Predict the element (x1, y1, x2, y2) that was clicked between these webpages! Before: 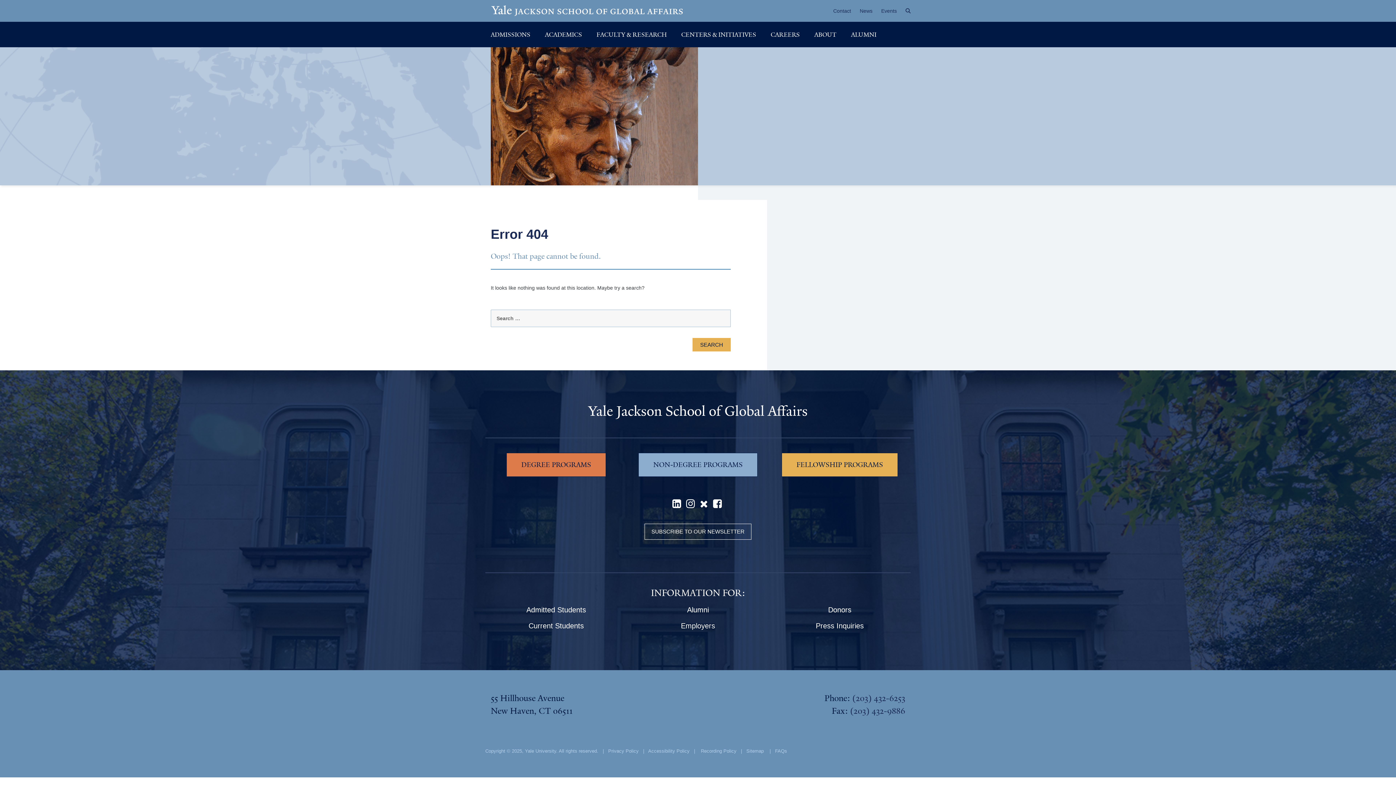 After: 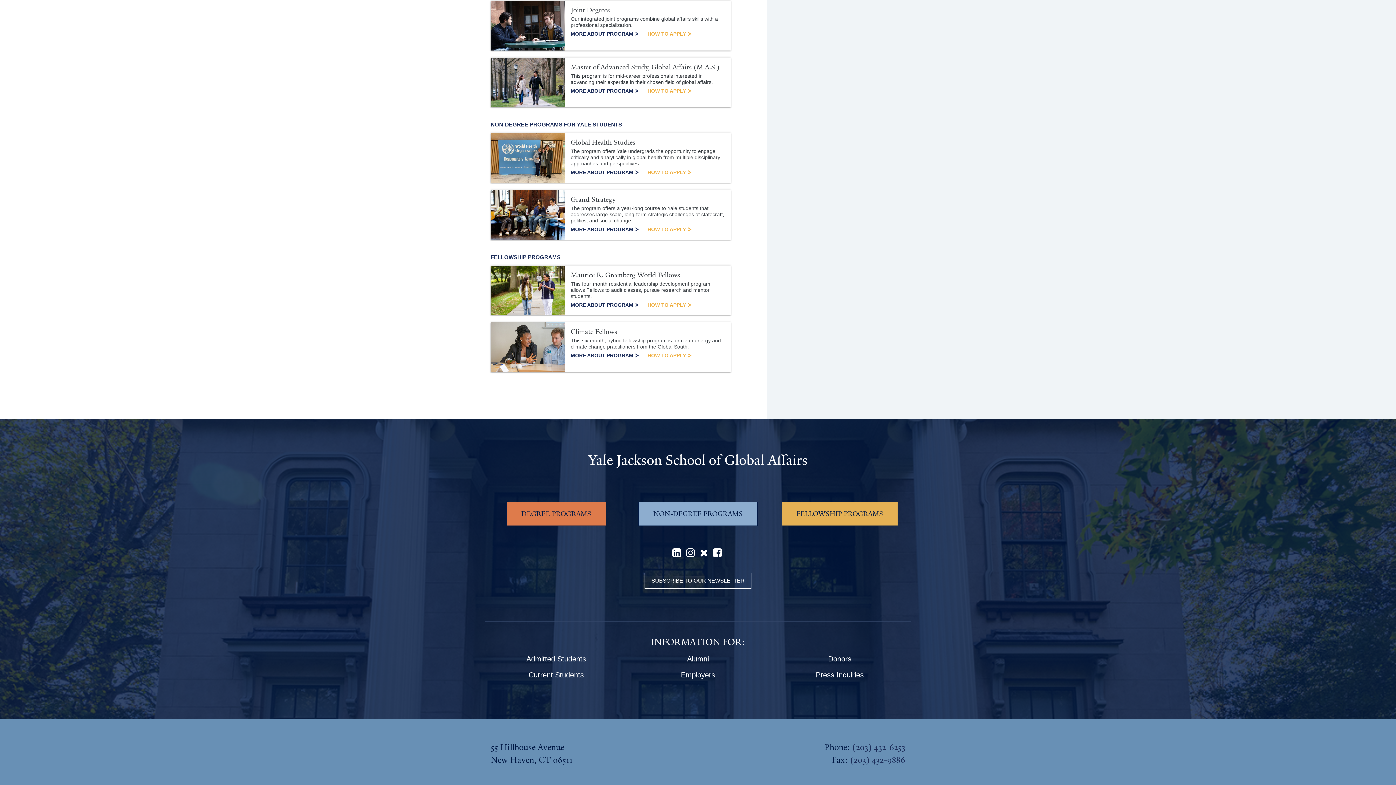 Action: label: NON-DEGREE PROGRAMS bbox: (638, 453, 757, 477)